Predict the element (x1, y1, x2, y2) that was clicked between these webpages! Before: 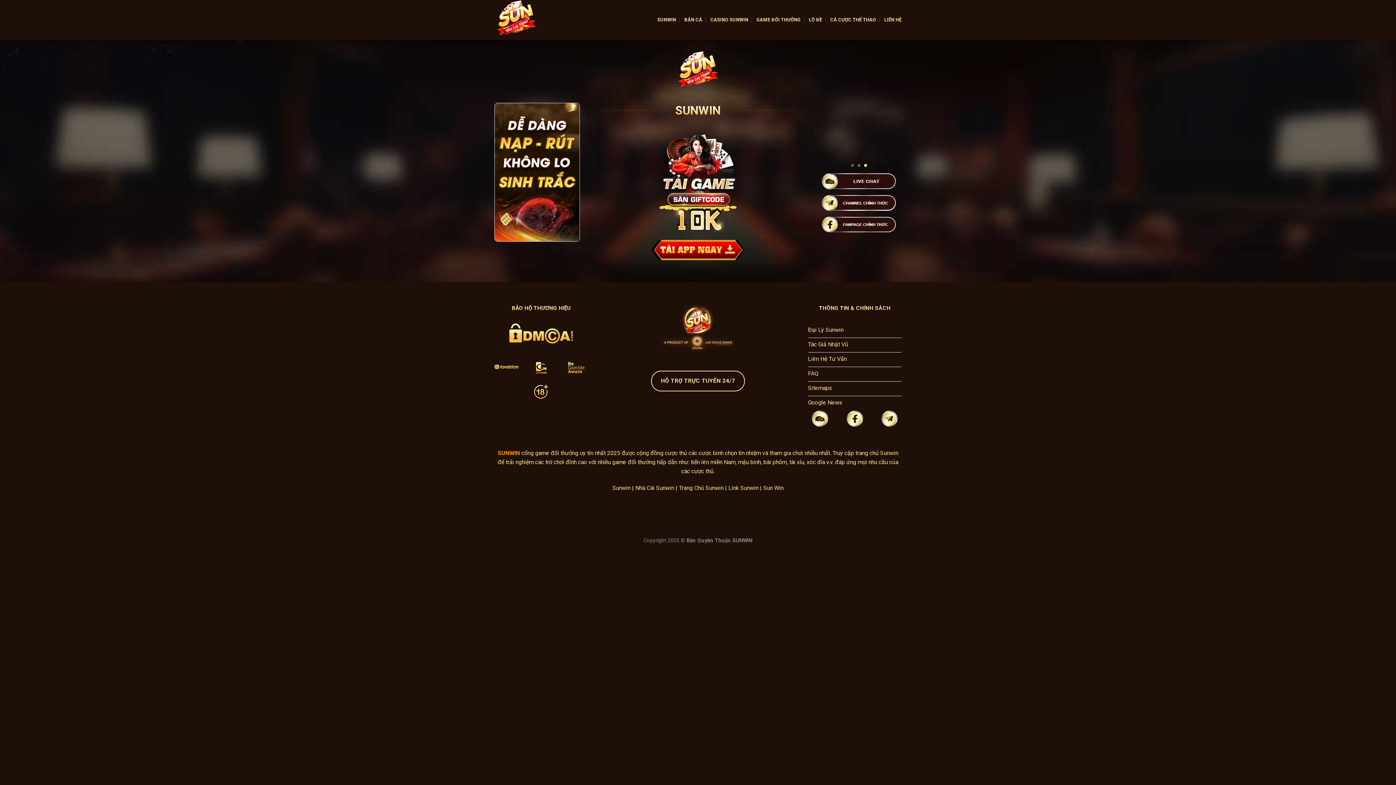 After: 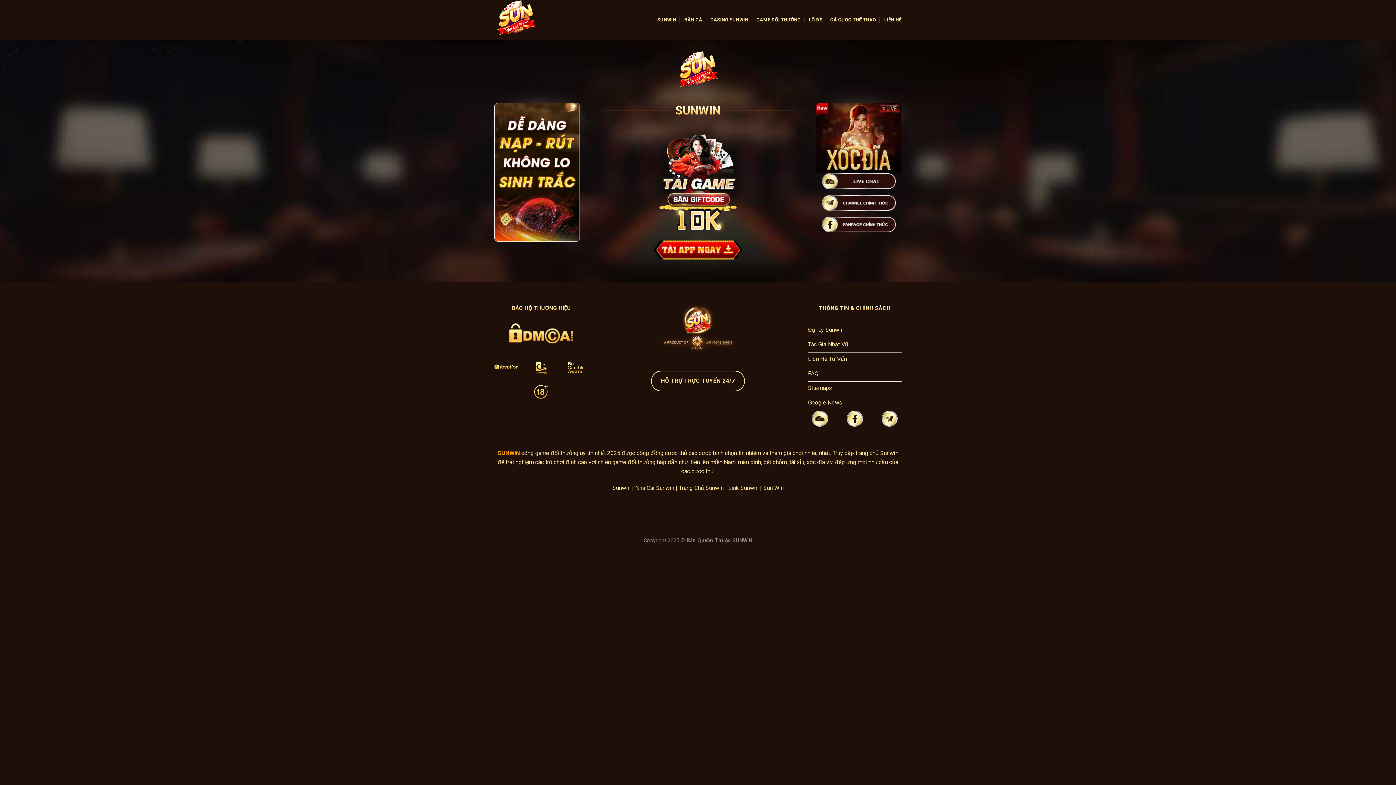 Action: label: Google News bbox: (808, 396, 901, 410)